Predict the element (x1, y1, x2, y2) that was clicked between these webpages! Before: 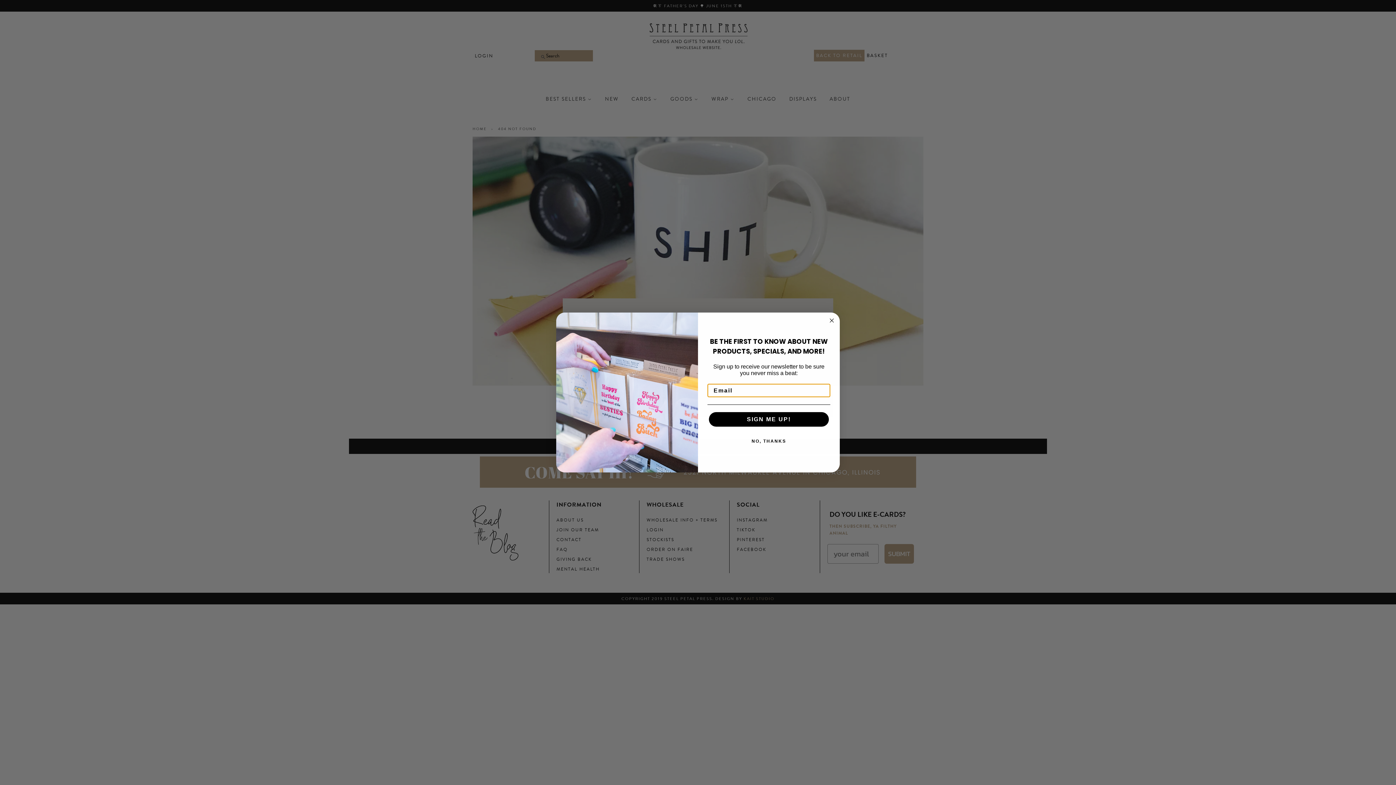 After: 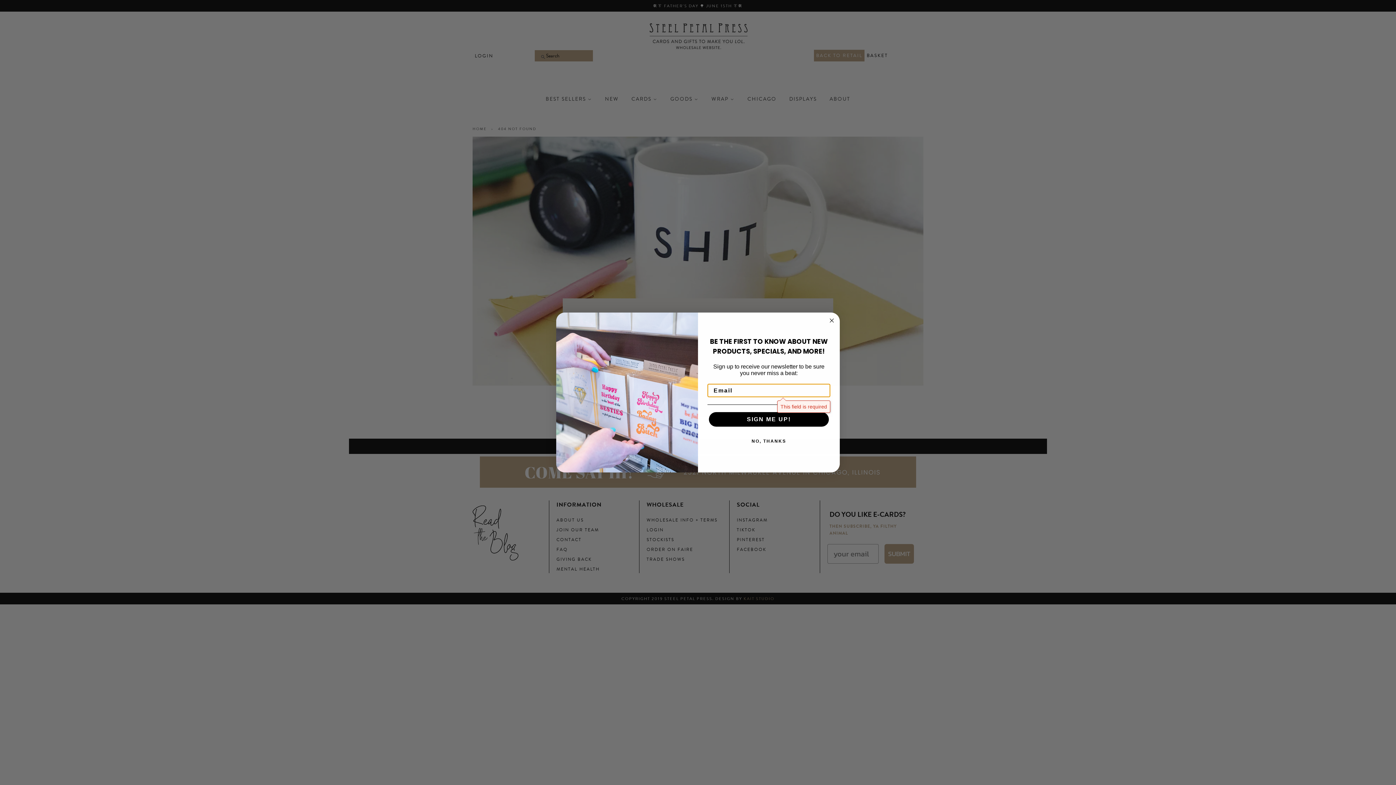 Action: label: SIGN ME UP! bbox: (709, 412, 829, 426)